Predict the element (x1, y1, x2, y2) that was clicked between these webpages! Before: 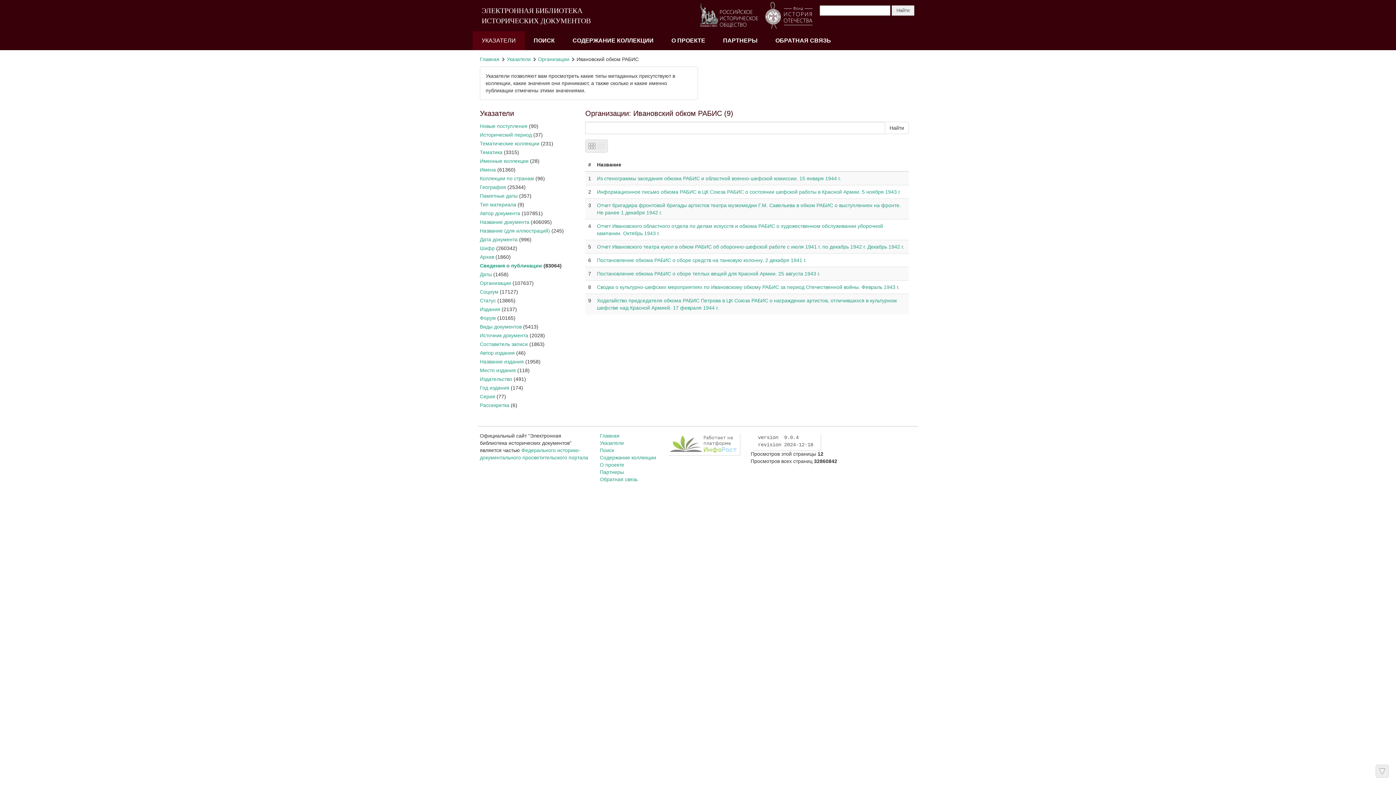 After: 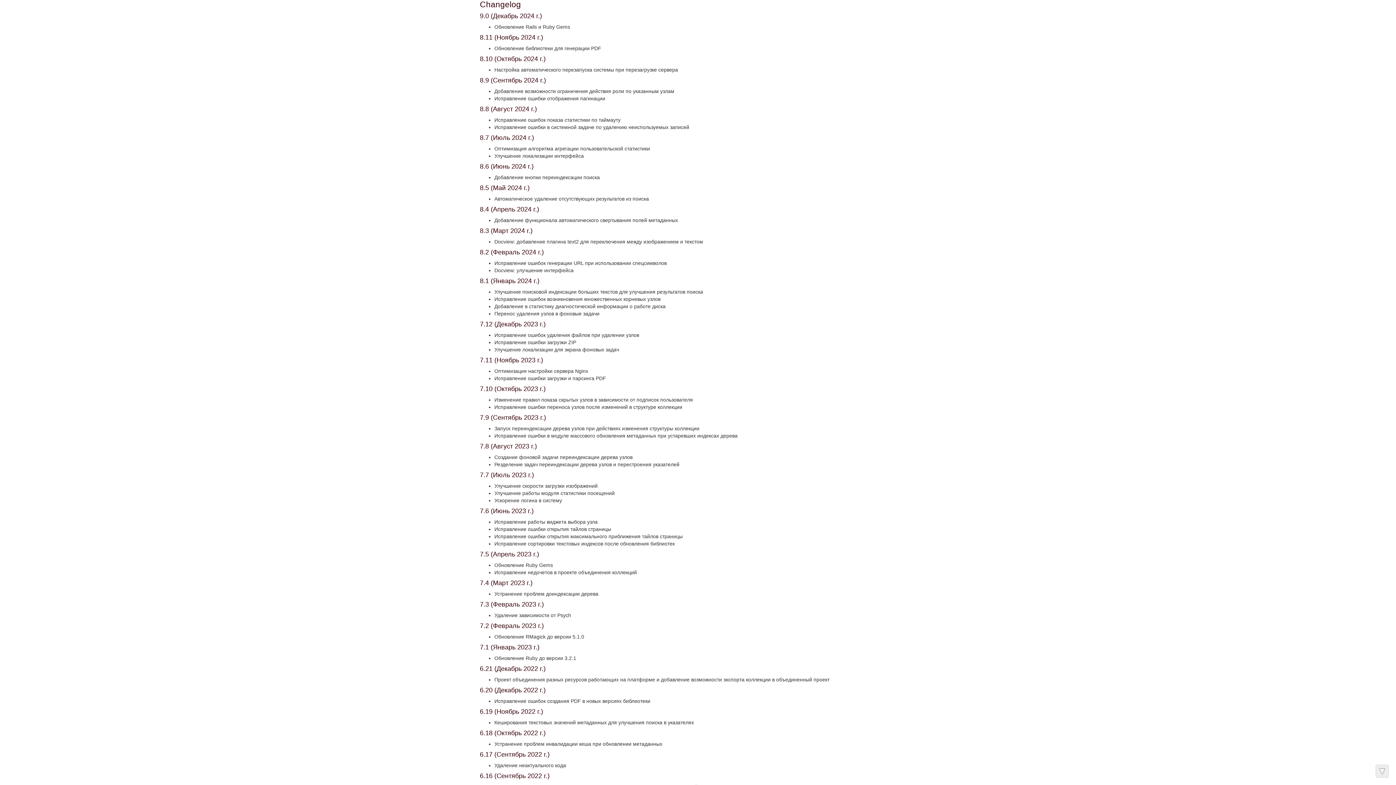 Action: bbox: (750, 432, 820, 450) label: version  9.0.4
revision 2024-12-18